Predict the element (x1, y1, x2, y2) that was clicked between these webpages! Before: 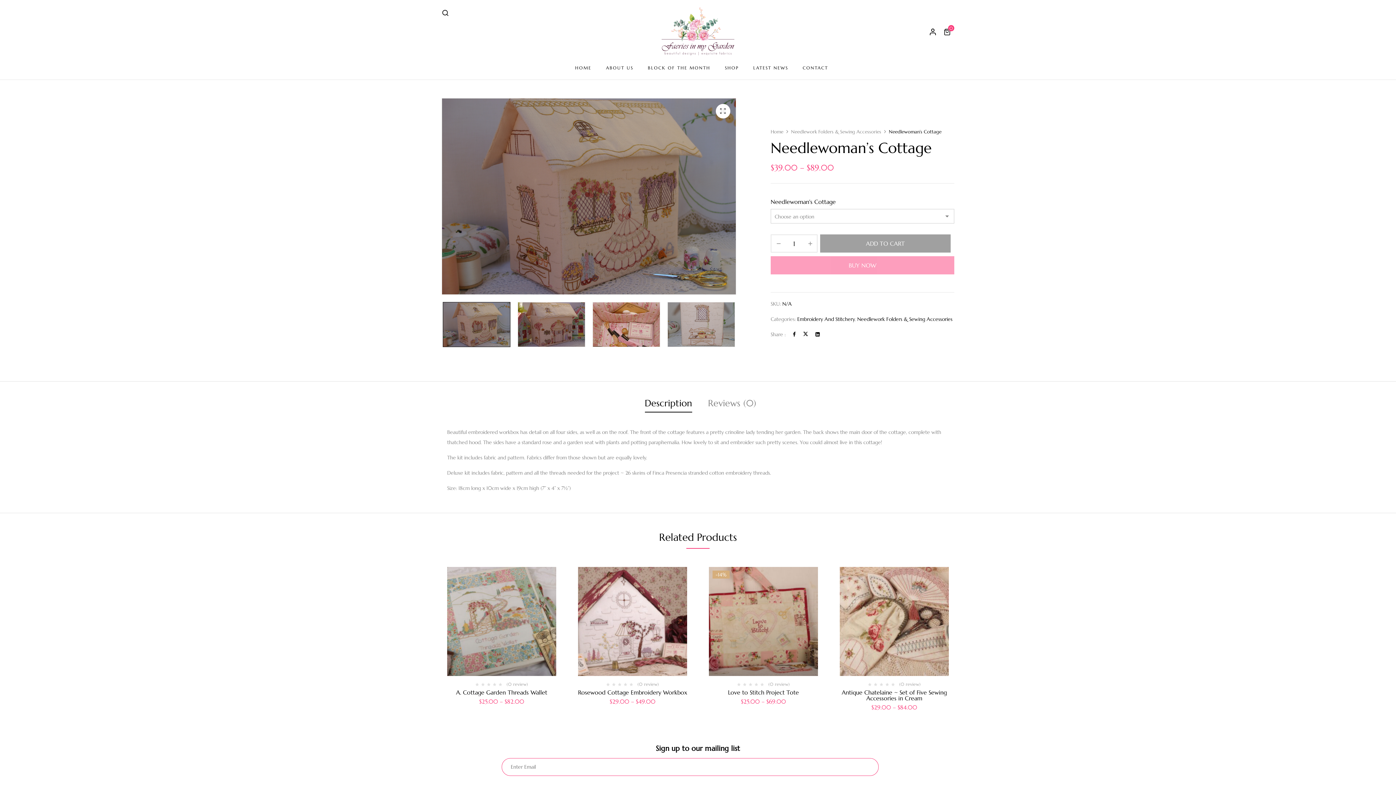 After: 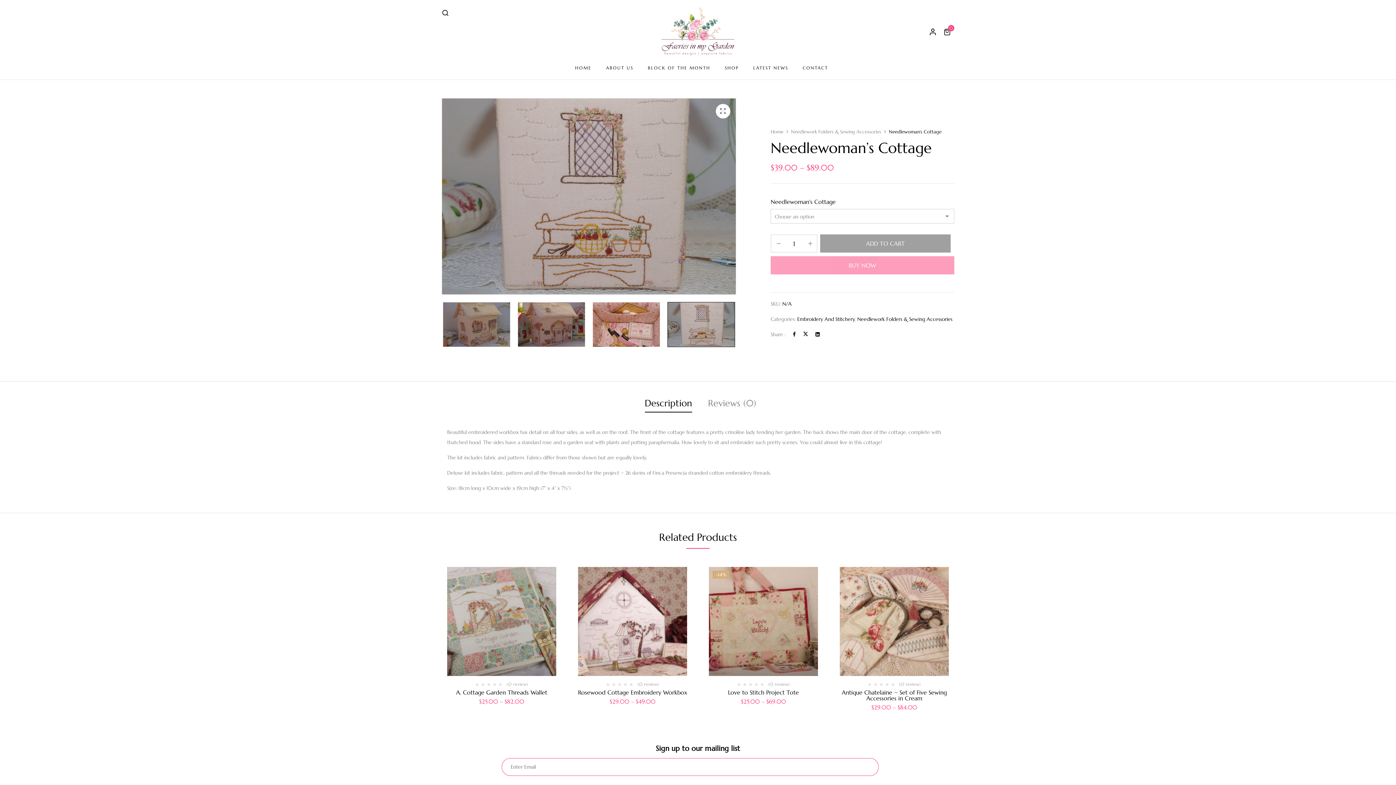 Action: bbox: (667, 302, 735, 347)